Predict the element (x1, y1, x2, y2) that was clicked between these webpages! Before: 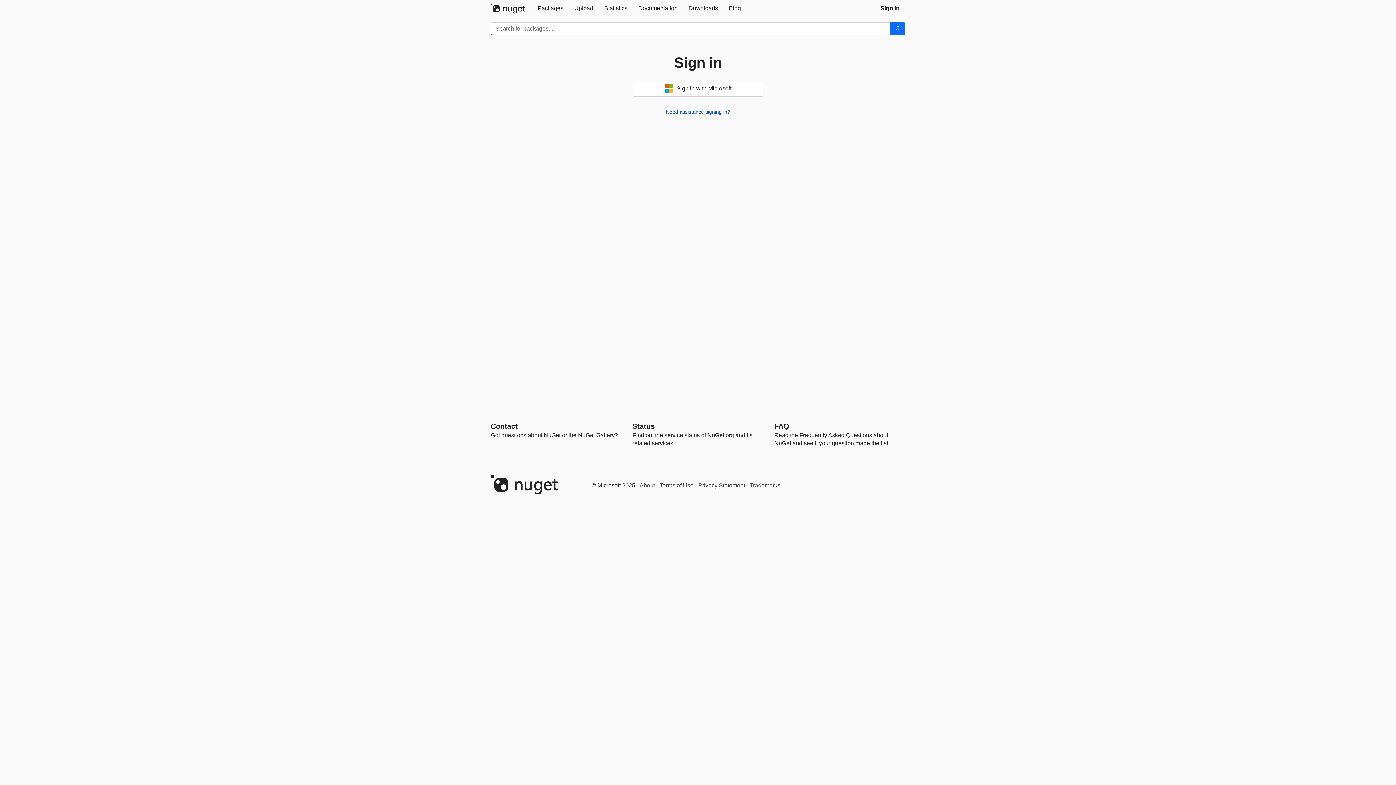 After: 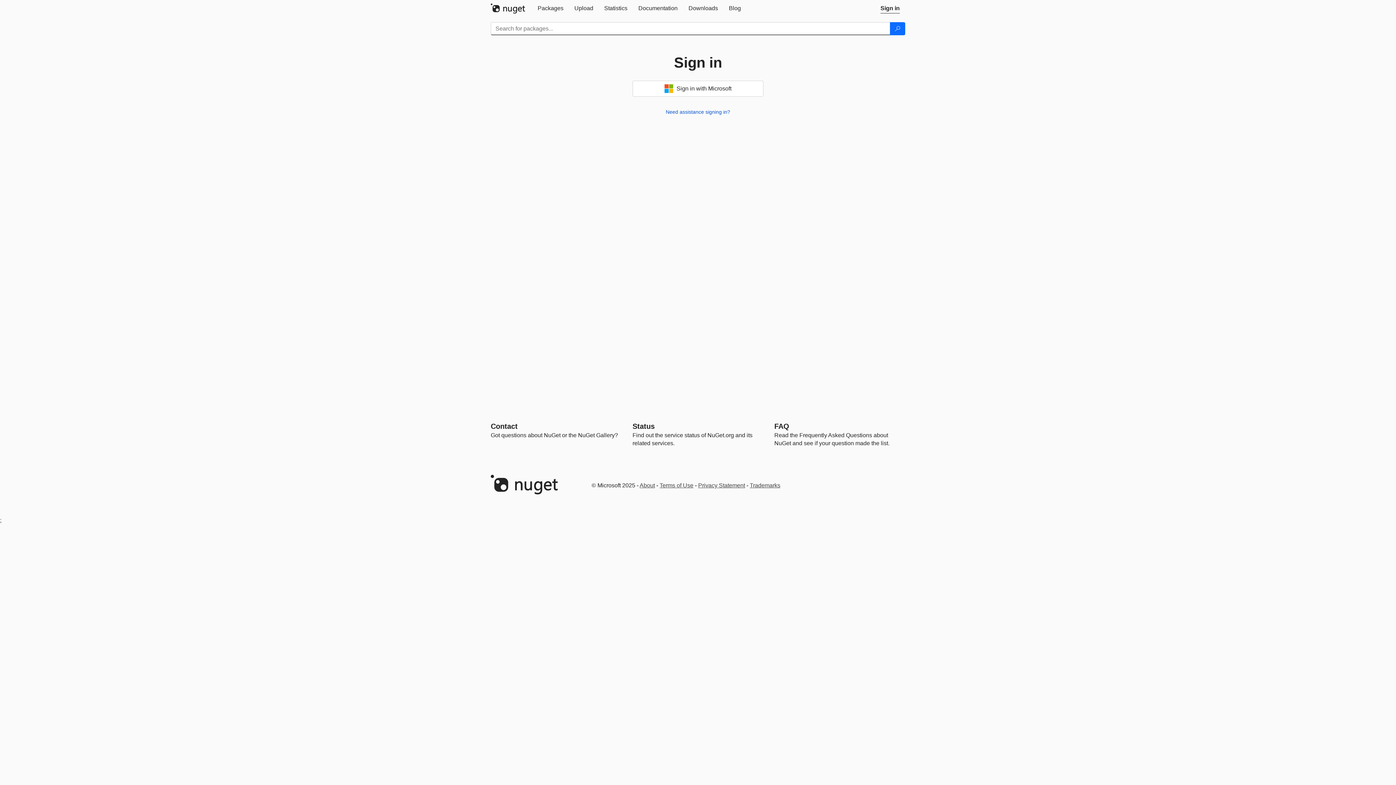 Action: bbox: (875, 0, 905, 16) label: Sign in